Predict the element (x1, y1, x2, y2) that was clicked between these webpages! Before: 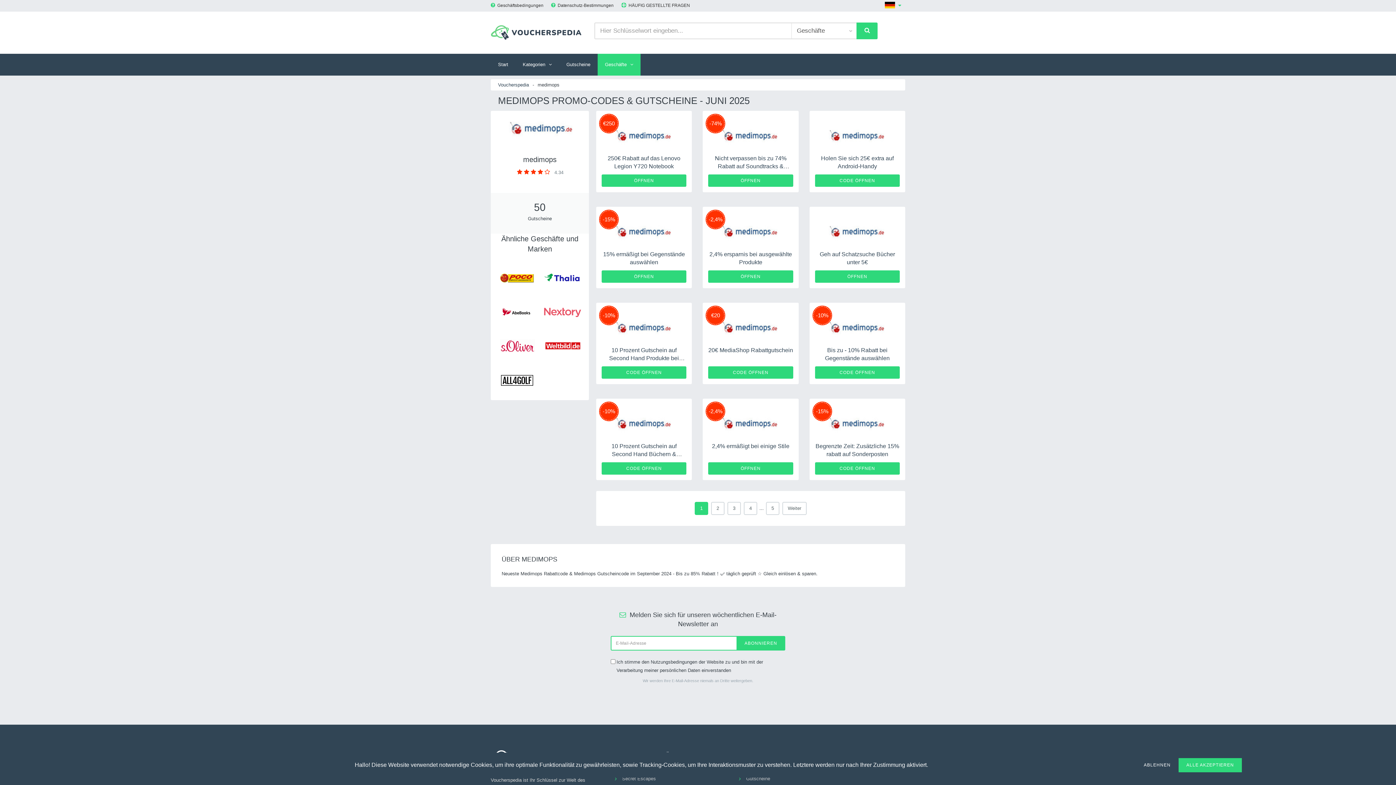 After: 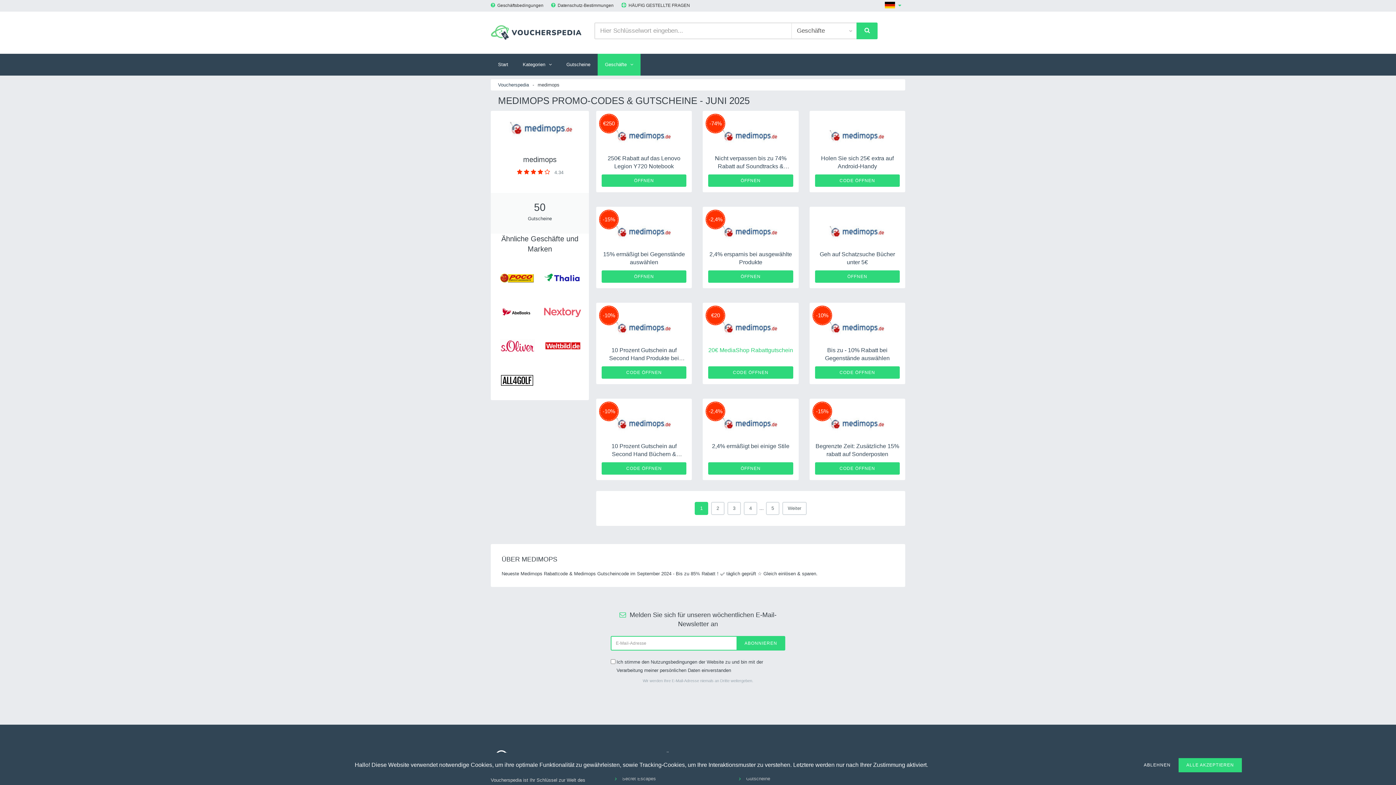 Action: label: 20€ MediaShop Rabattgutschein bbox: (708, 347, 793, 353)